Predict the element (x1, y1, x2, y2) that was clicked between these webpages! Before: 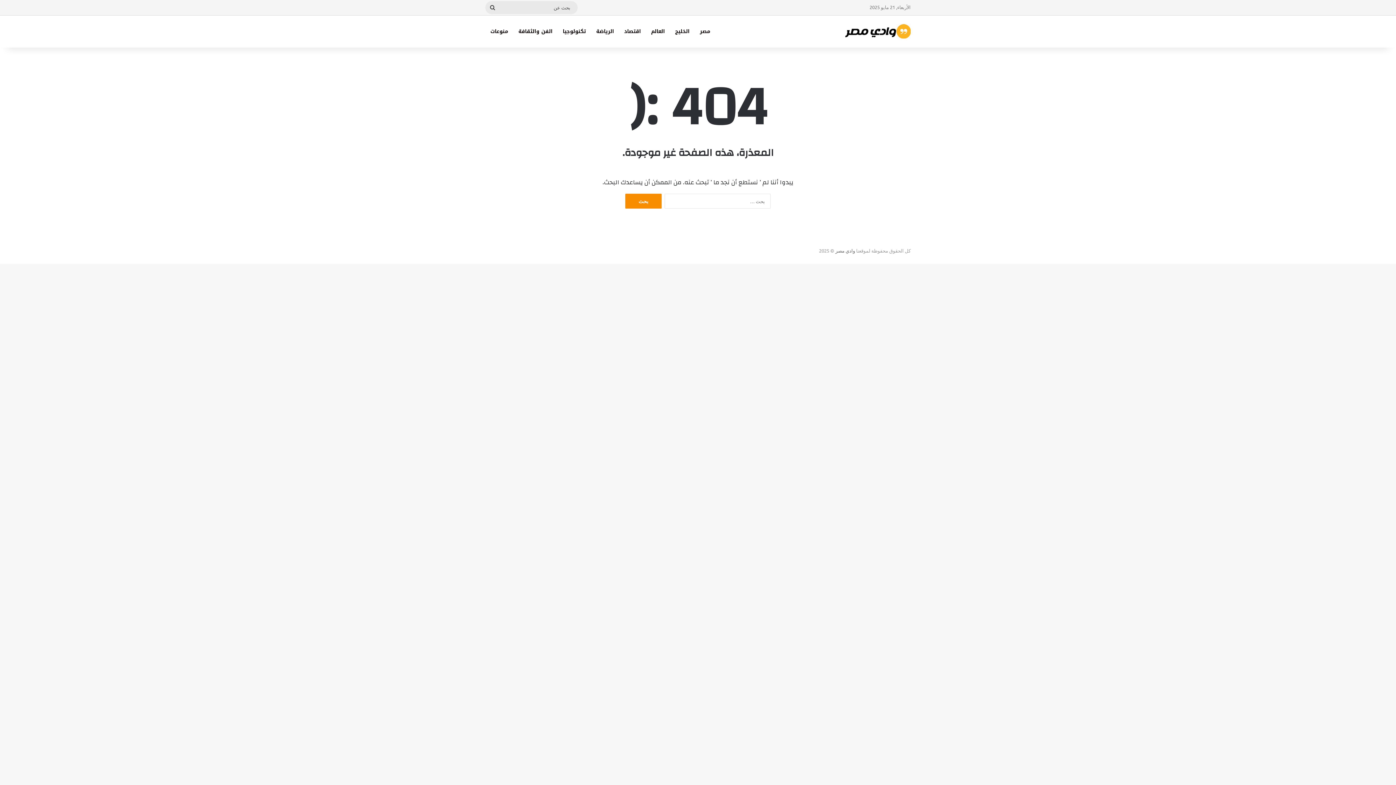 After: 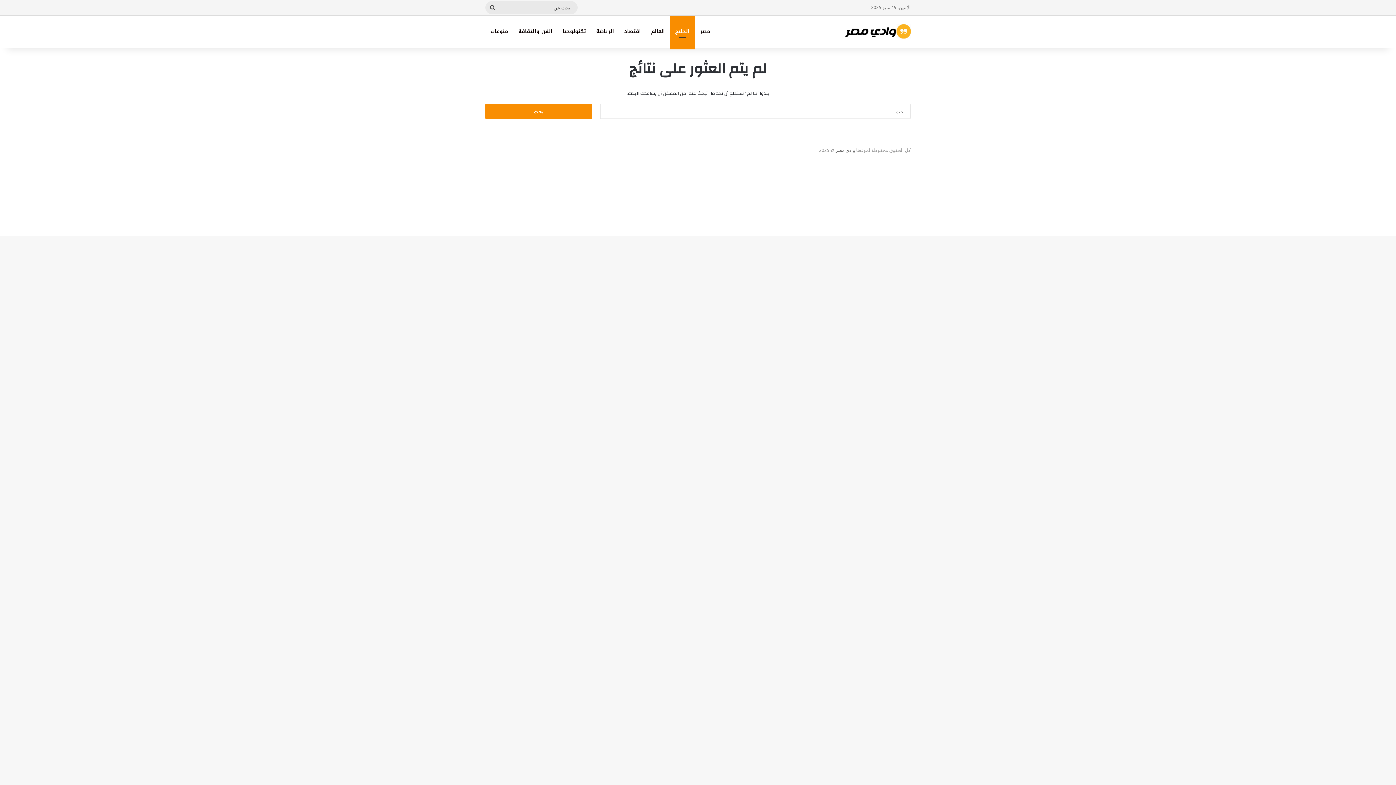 Action: label: الخليج bbox: (670, 15, 694, 47)